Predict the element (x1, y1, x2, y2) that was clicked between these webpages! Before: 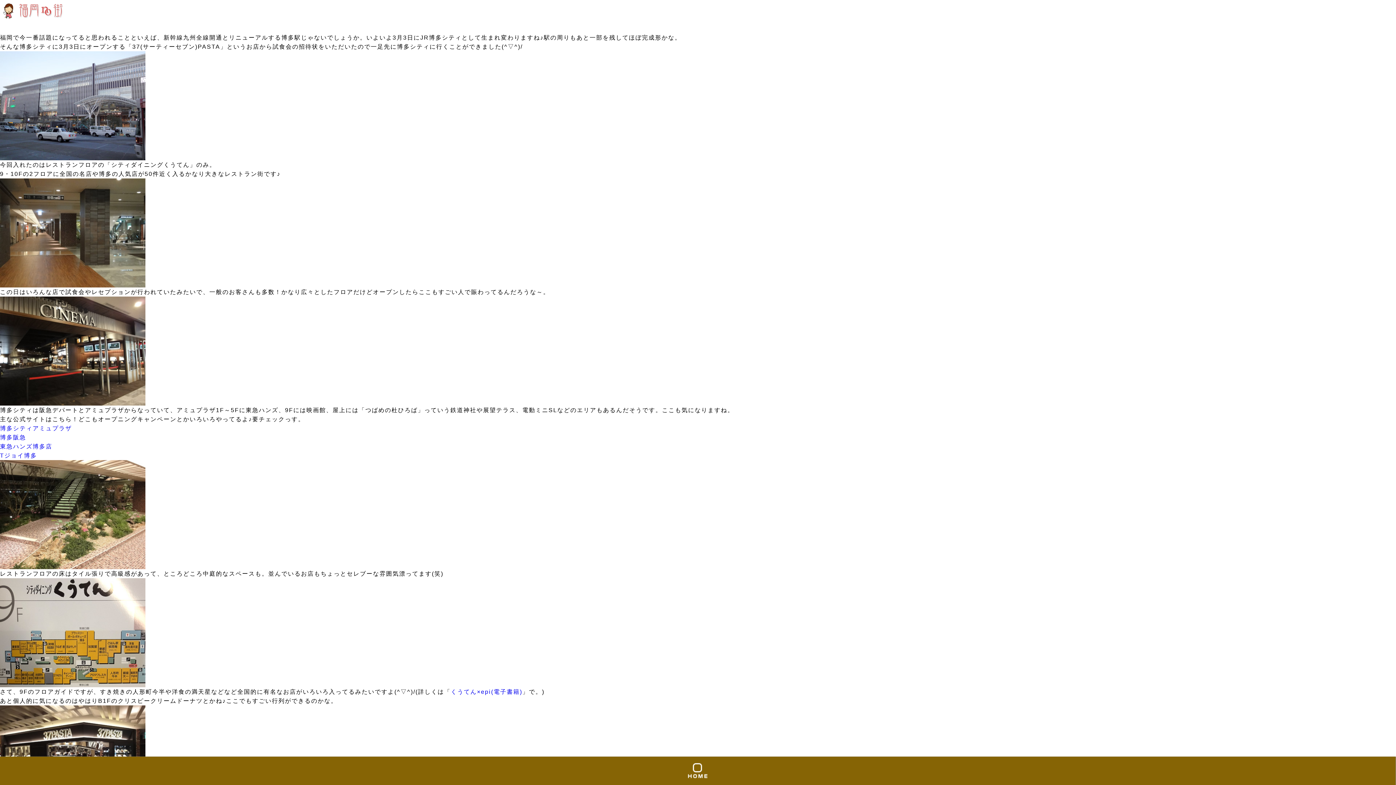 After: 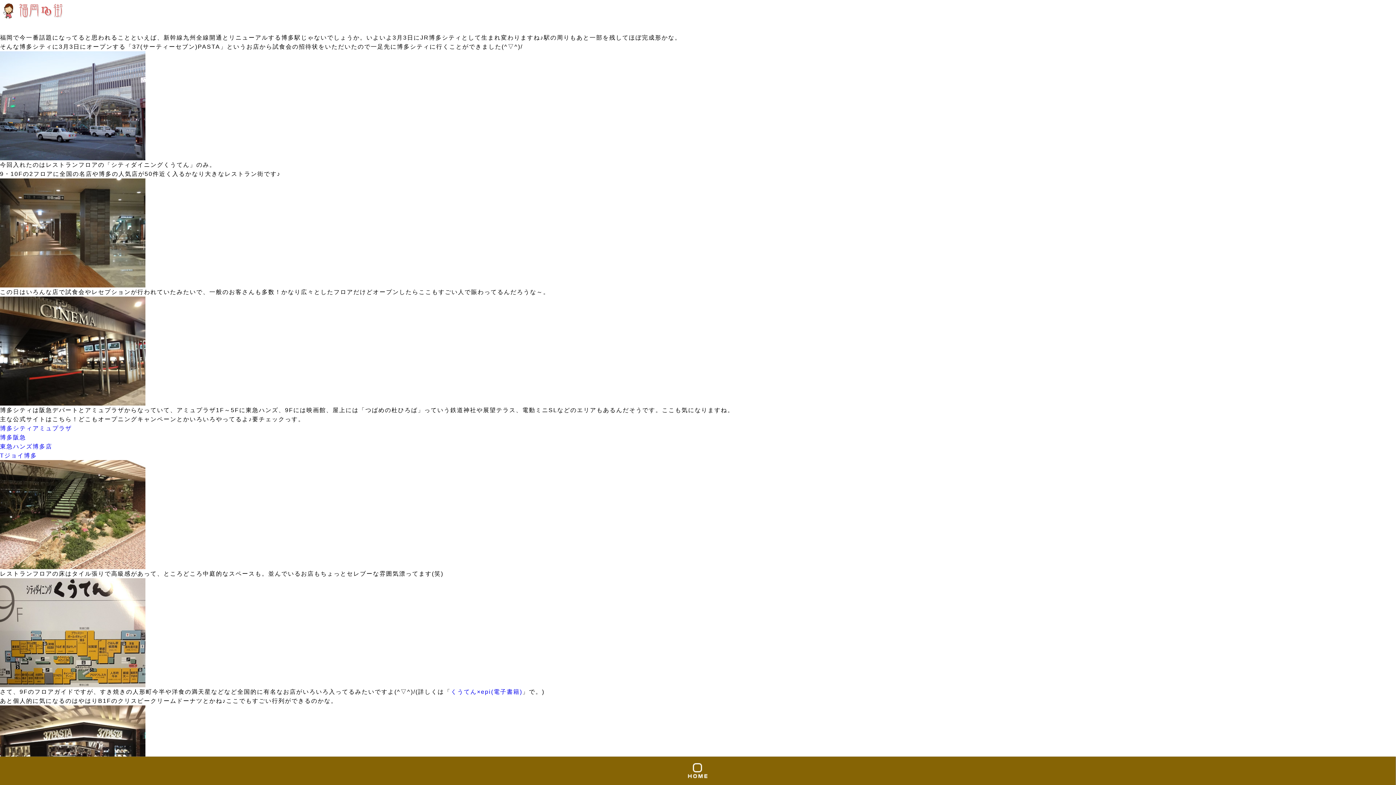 Action: label: 東急ハンズ博多店 bbox: (0, 443, 52, 449)